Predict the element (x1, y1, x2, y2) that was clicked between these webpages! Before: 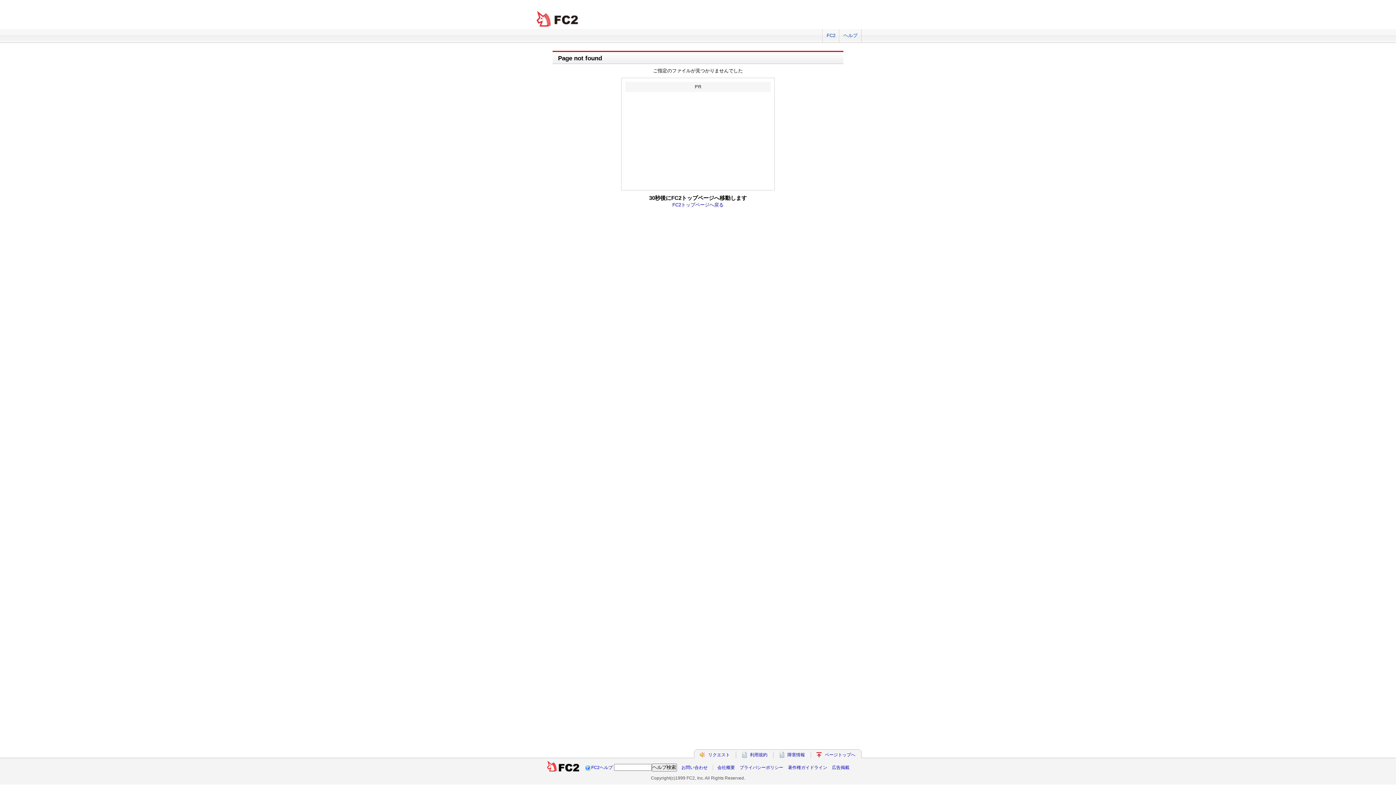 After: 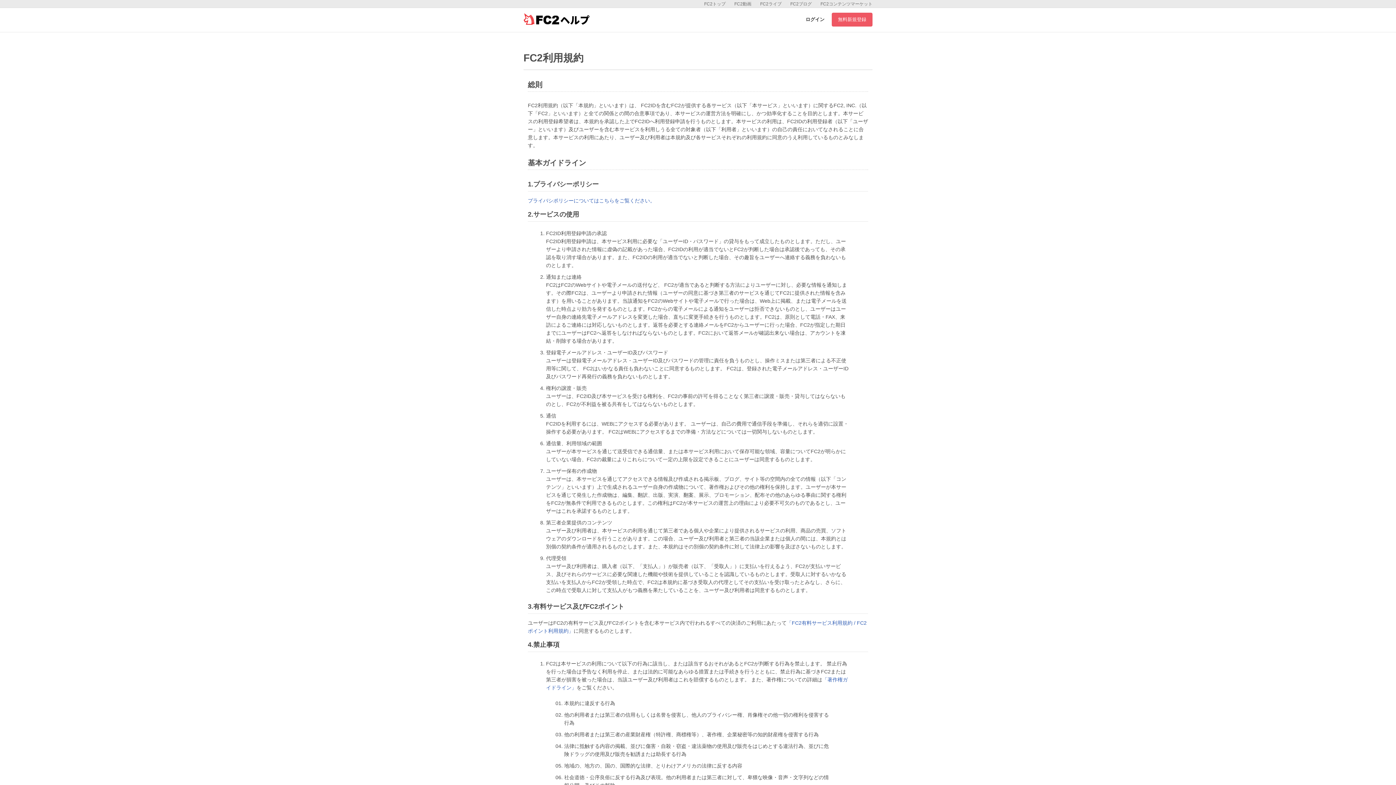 Action: label: 利用規約 bbox: (750, 752, 767, 757)